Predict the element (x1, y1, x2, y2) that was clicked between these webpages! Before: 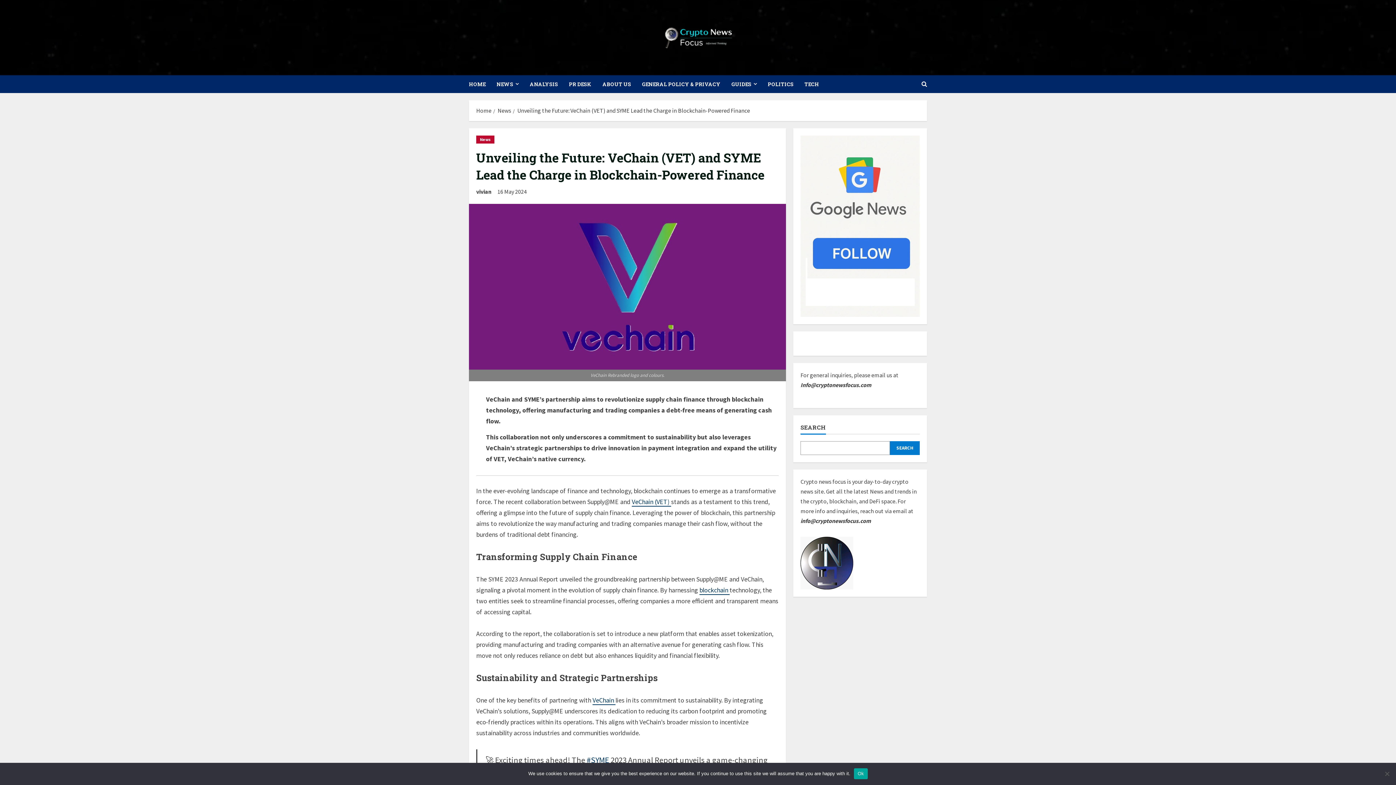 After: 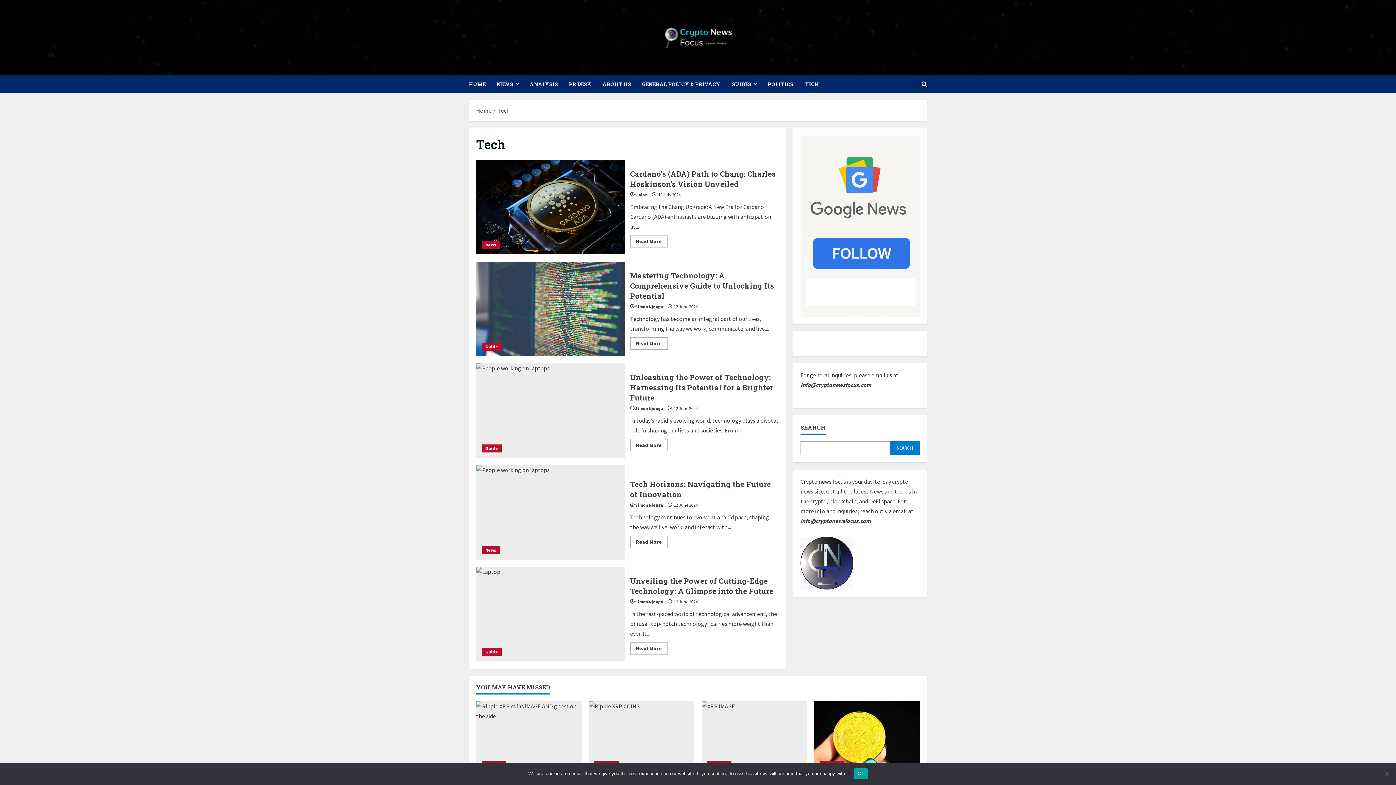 Action: bbox: (799, 75, 819, 93) label: TECH